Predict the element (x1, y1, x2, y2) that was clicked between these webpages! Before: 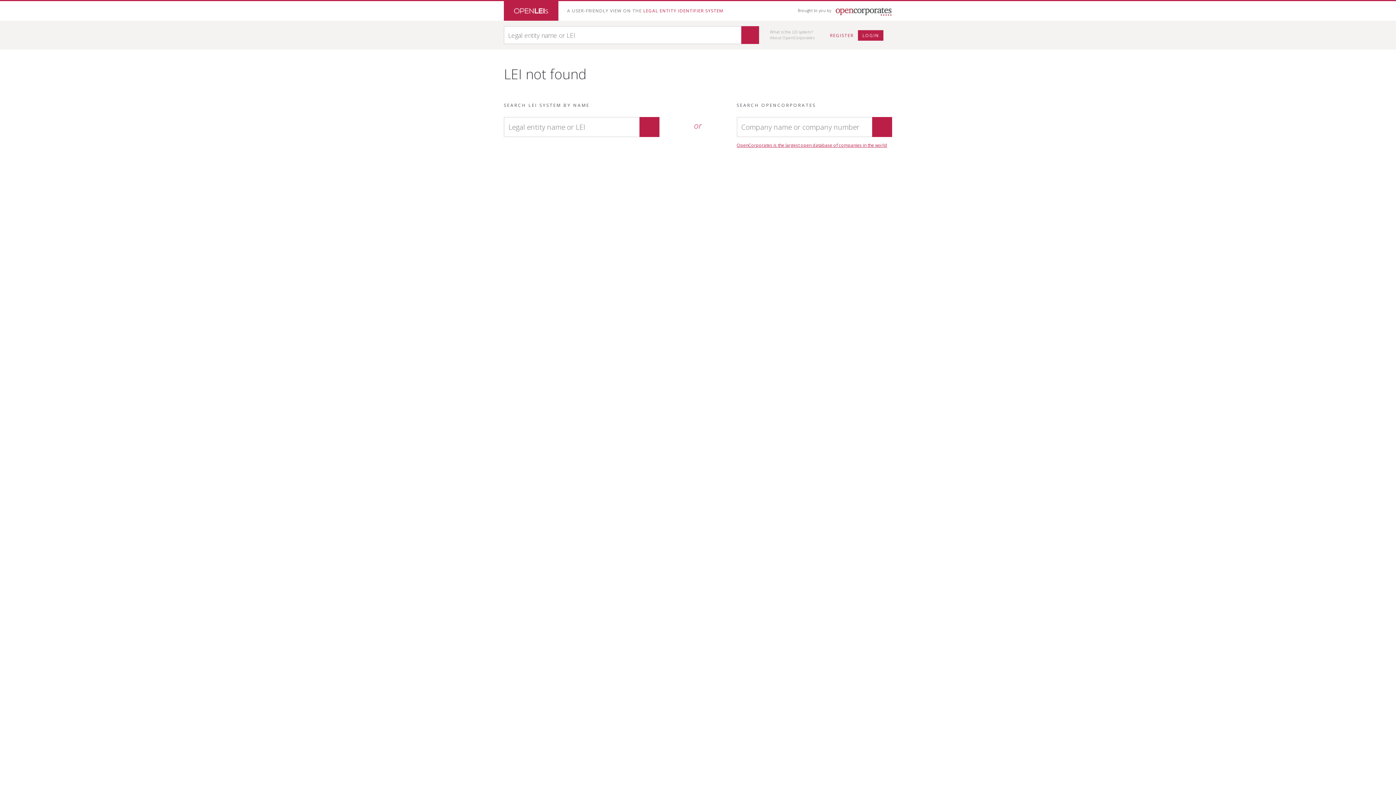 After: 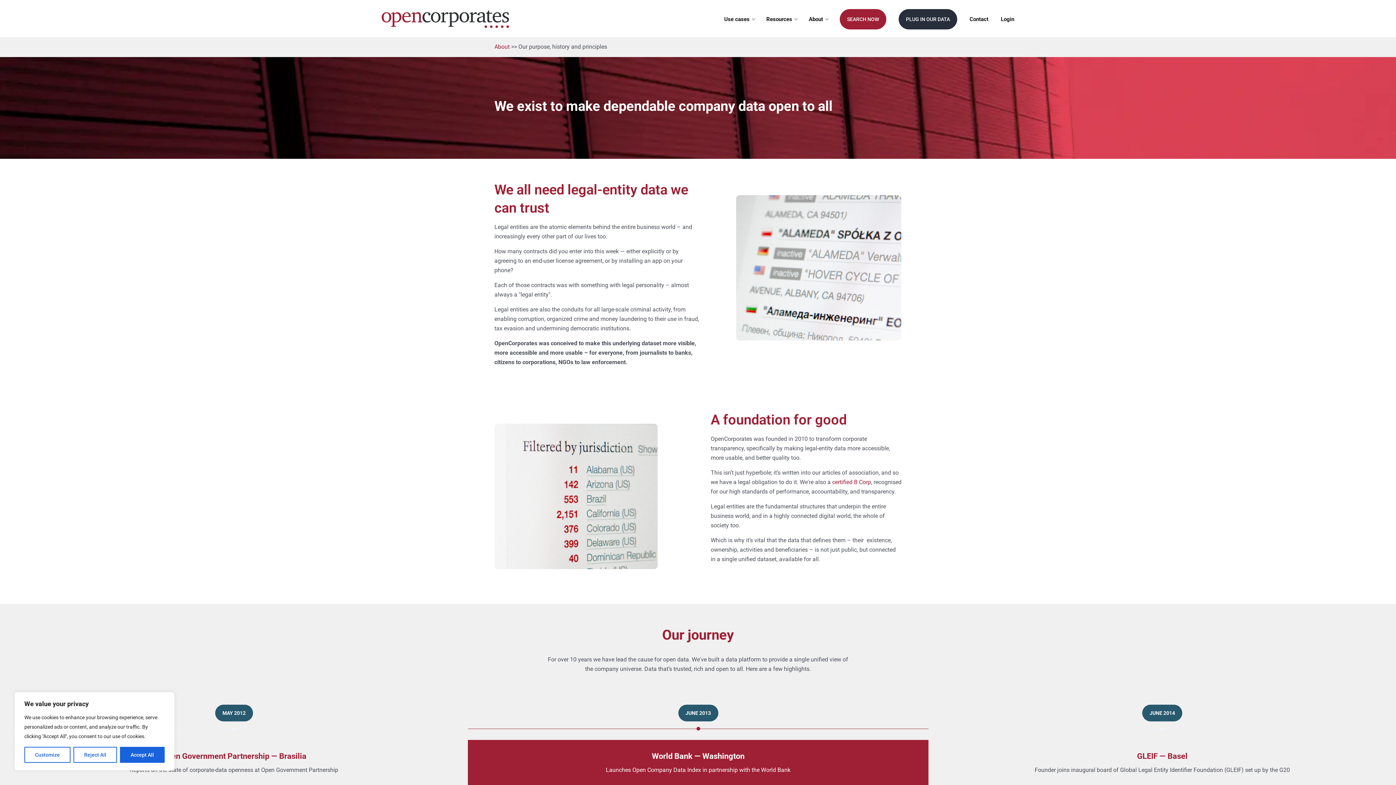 Action: label: About OpenCorporates bbox: (770, 34, 825, 40)